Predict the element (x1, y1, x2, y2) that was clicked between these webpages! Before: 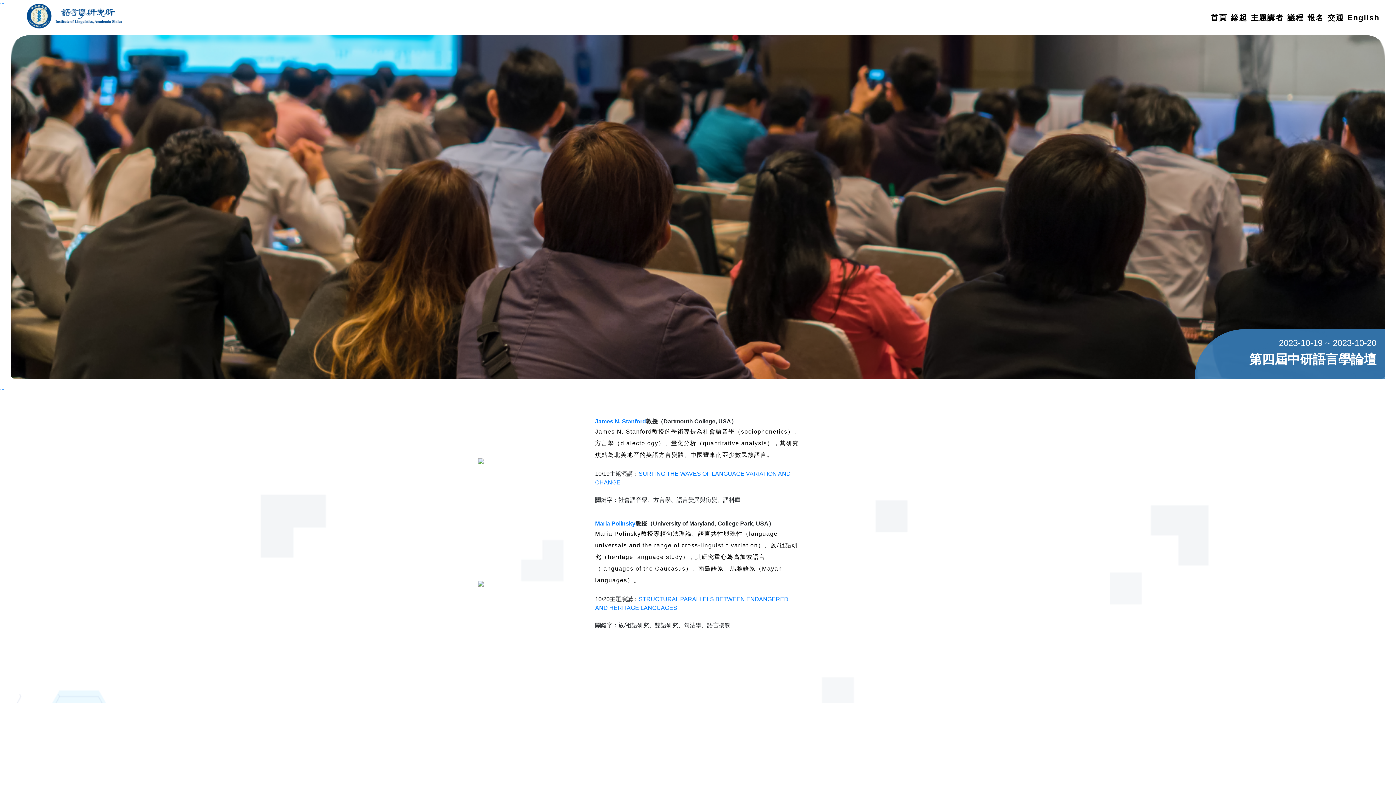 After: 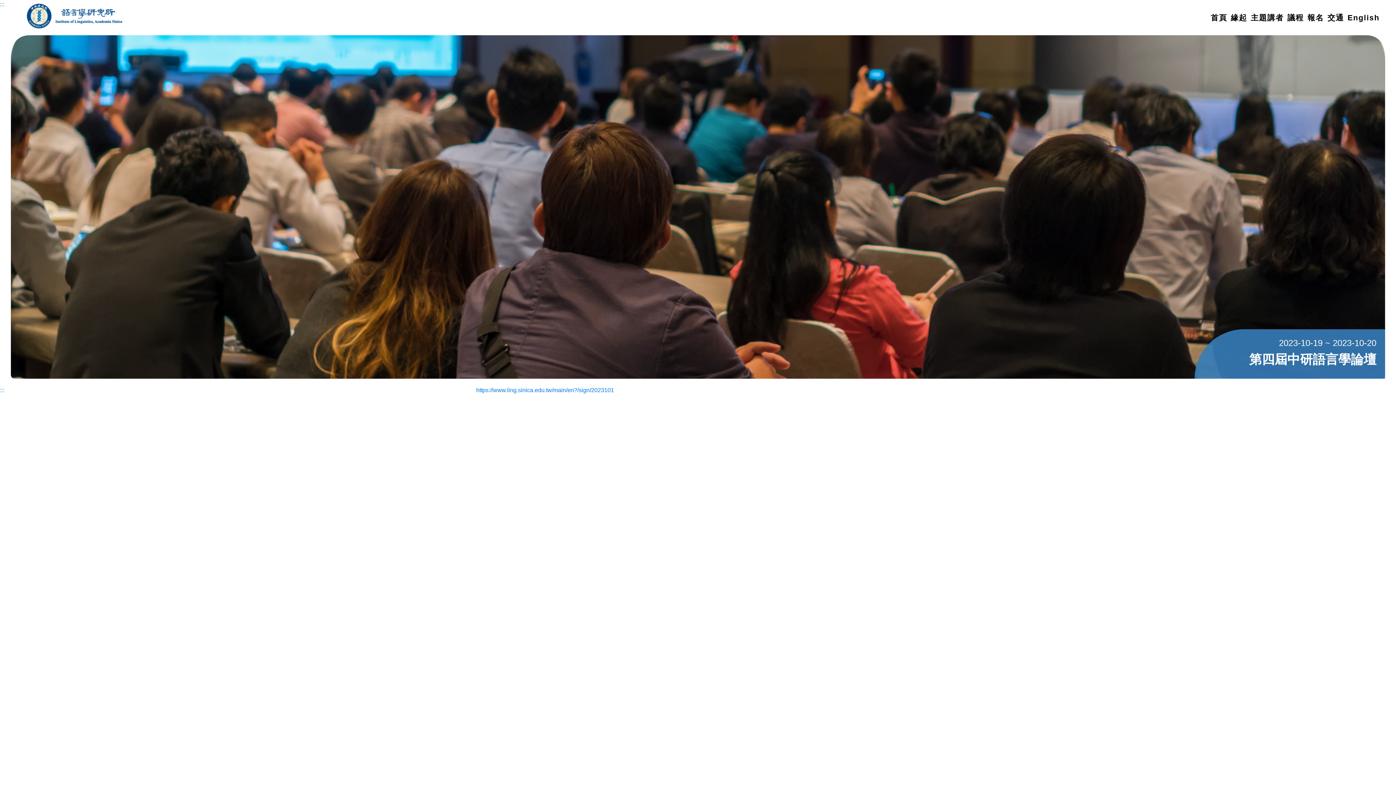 Action: label: English bbox: (1347, 12, 1380, 23)